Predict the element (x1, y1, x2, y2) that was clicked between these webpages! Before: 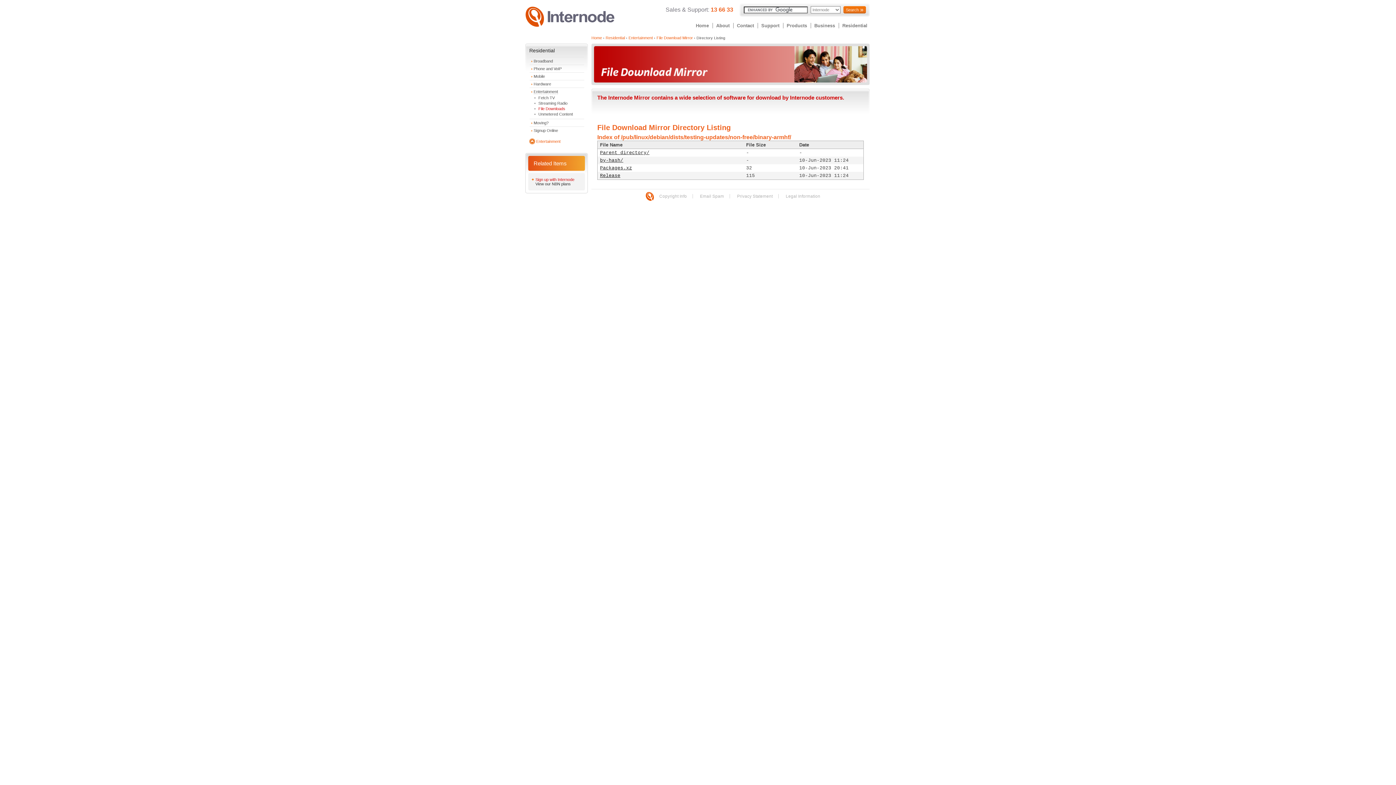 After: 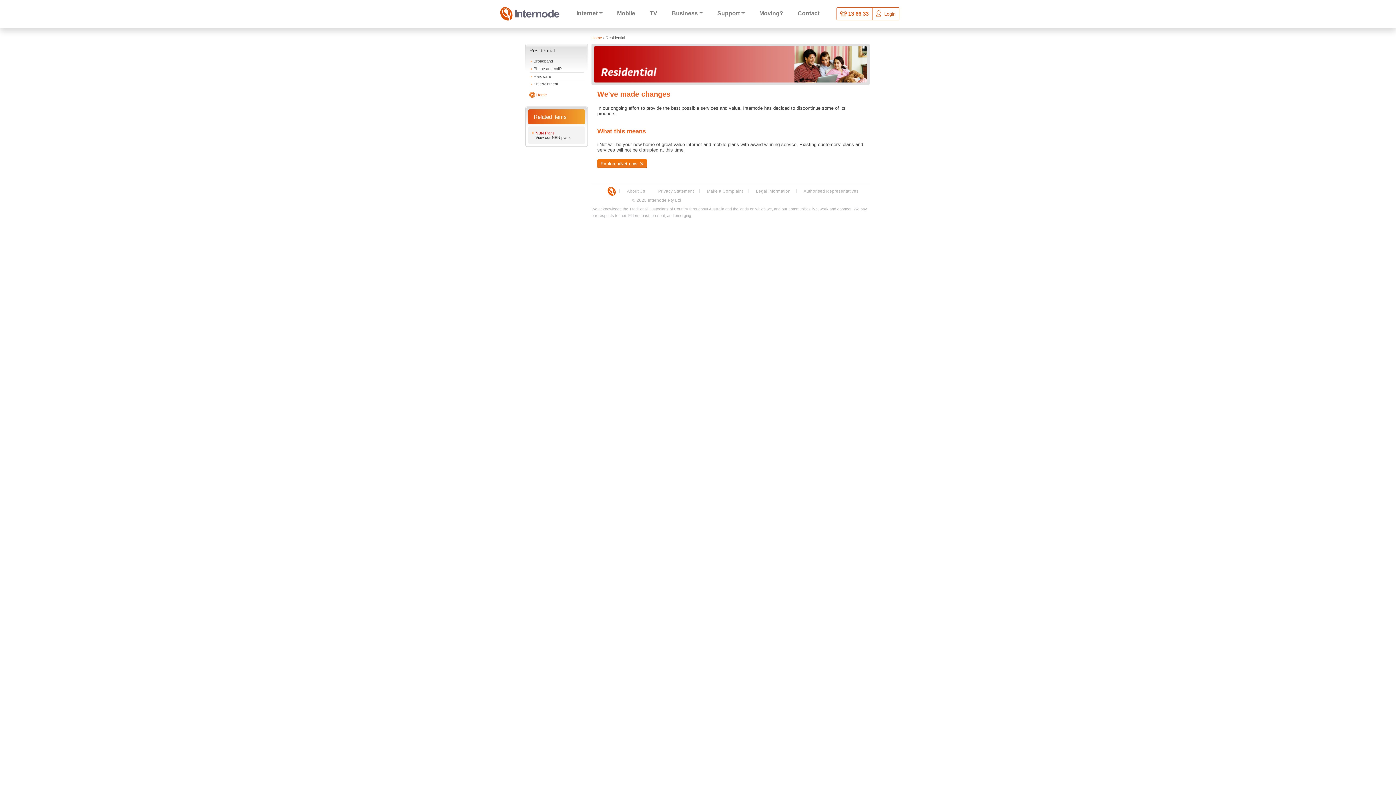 Action: bbox: (840, 21, 869, 29) label: Residential